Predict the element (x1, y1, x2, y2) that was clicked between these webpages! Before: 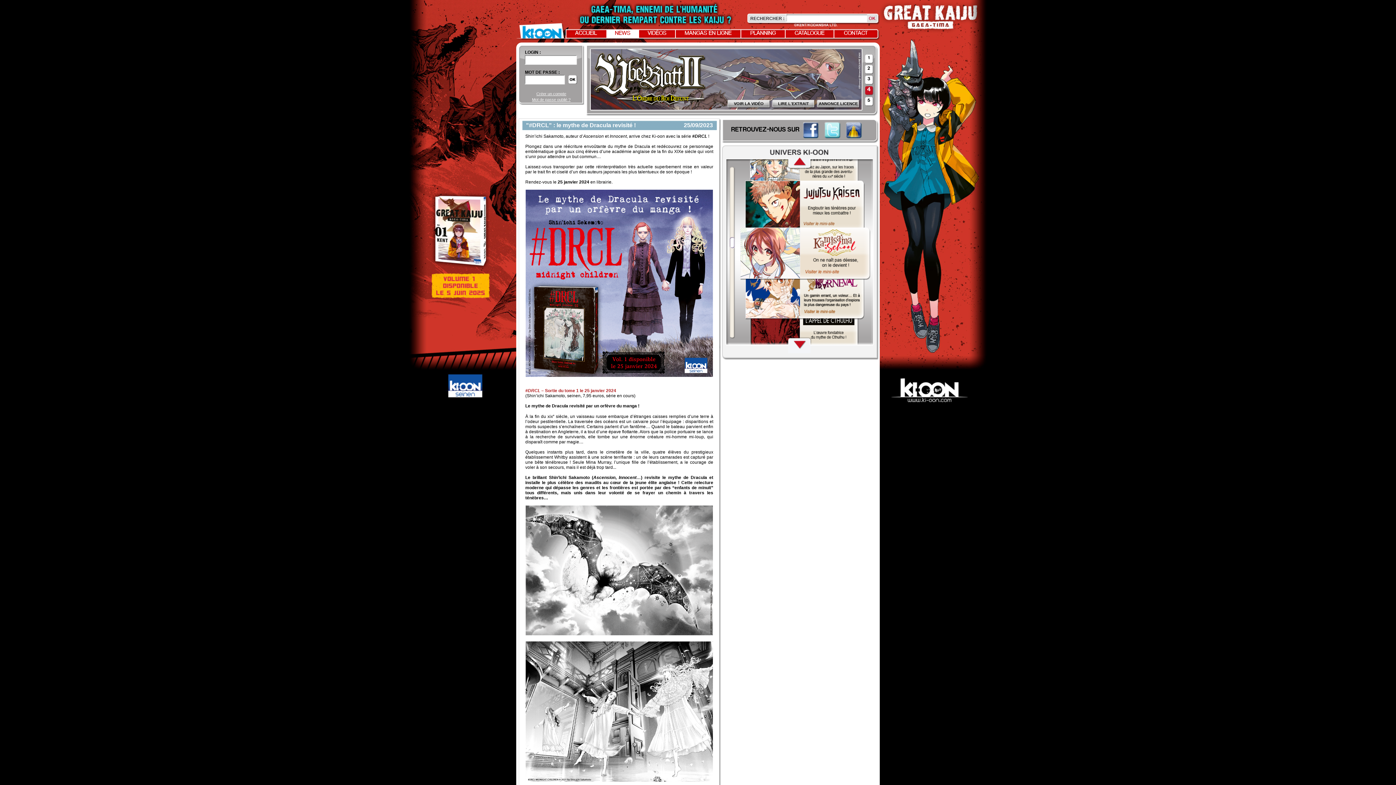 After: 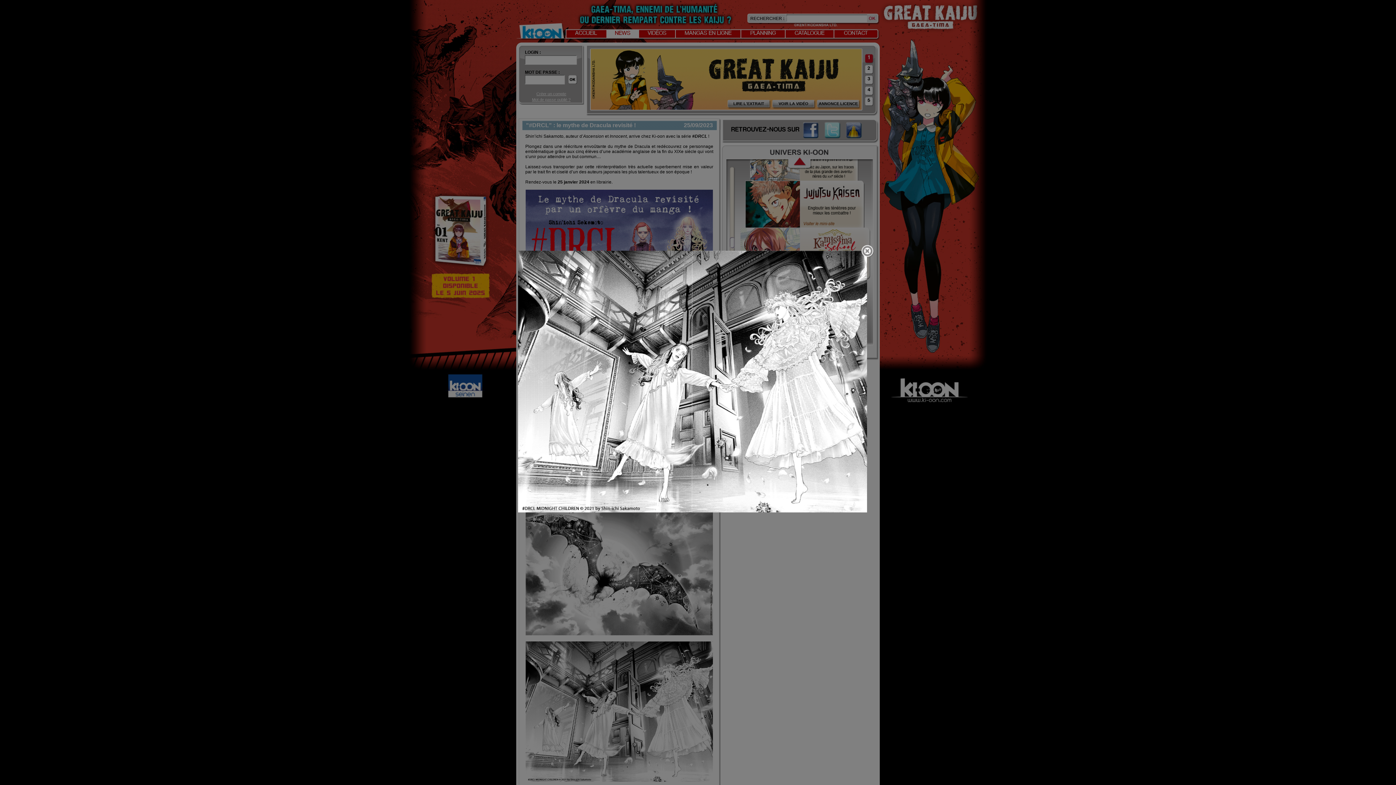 Action: bbox: (525, 778, 713, 783)